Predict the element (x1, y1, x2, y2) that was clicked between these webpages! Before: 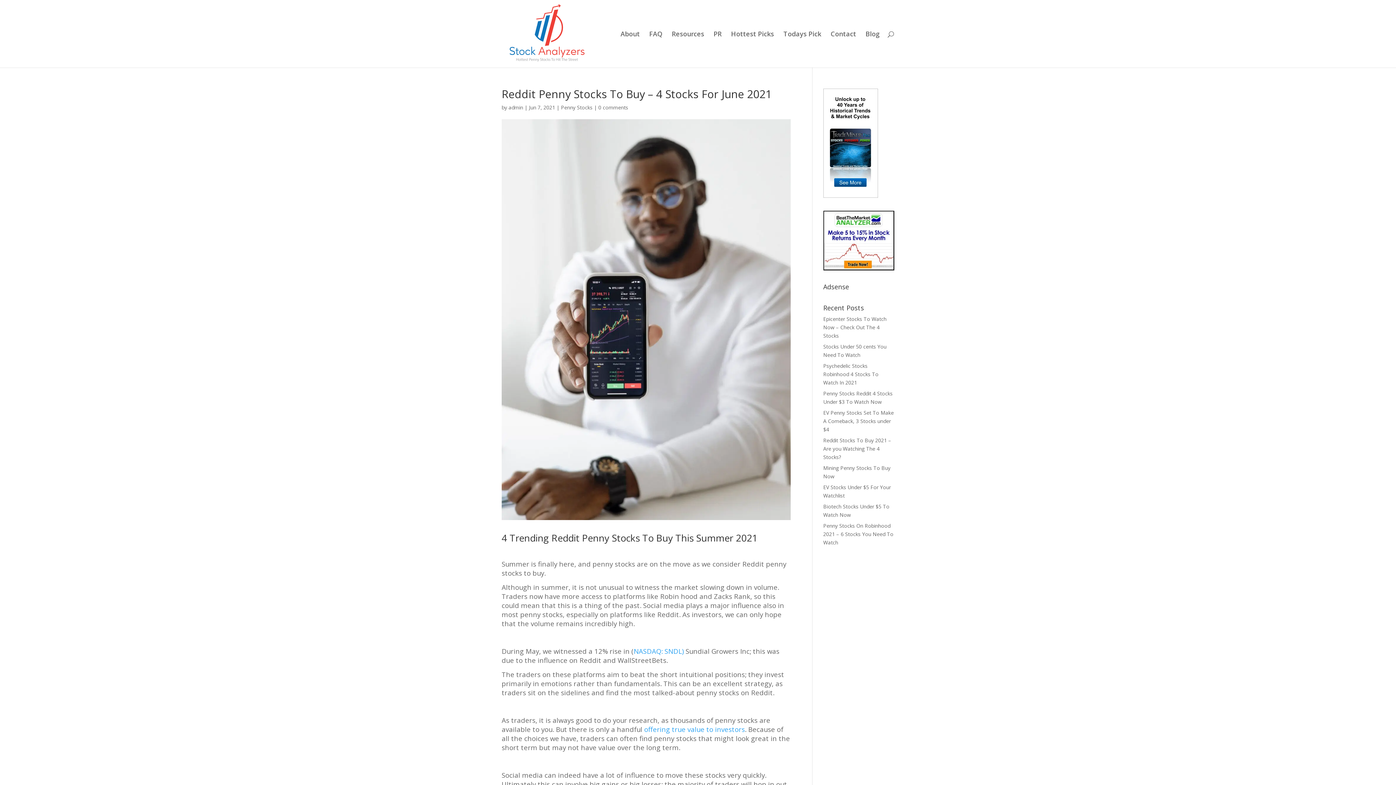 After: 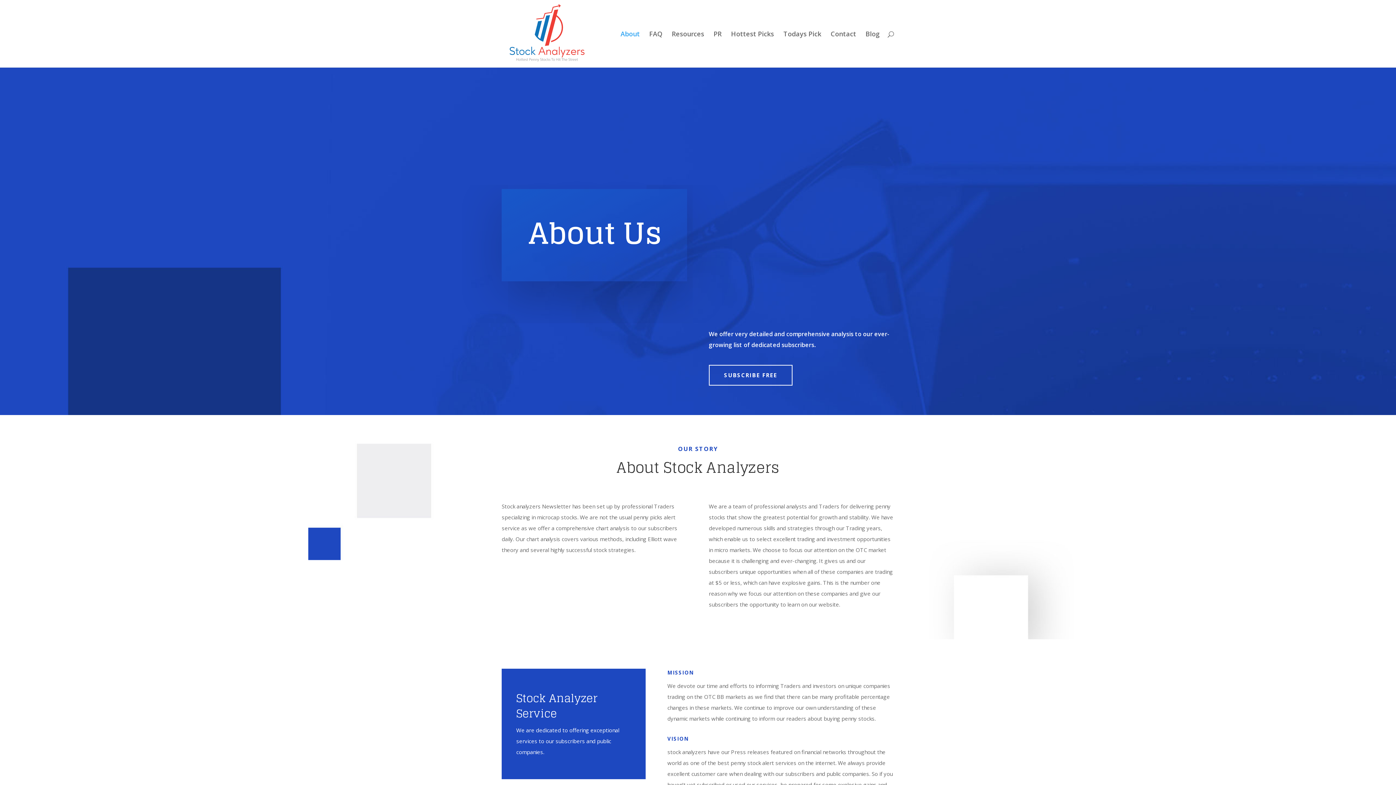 Action: bbox: (620, 31, 640, 67) label: About